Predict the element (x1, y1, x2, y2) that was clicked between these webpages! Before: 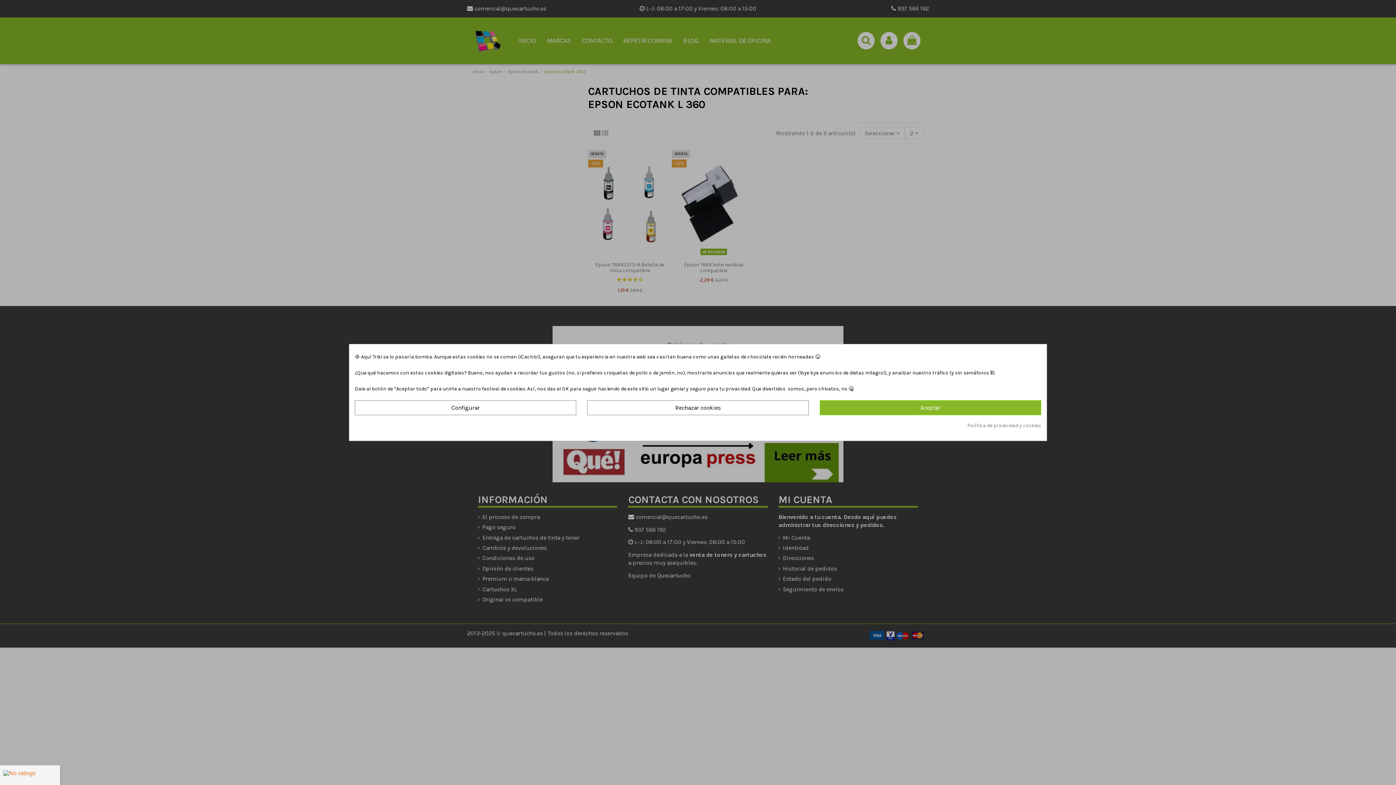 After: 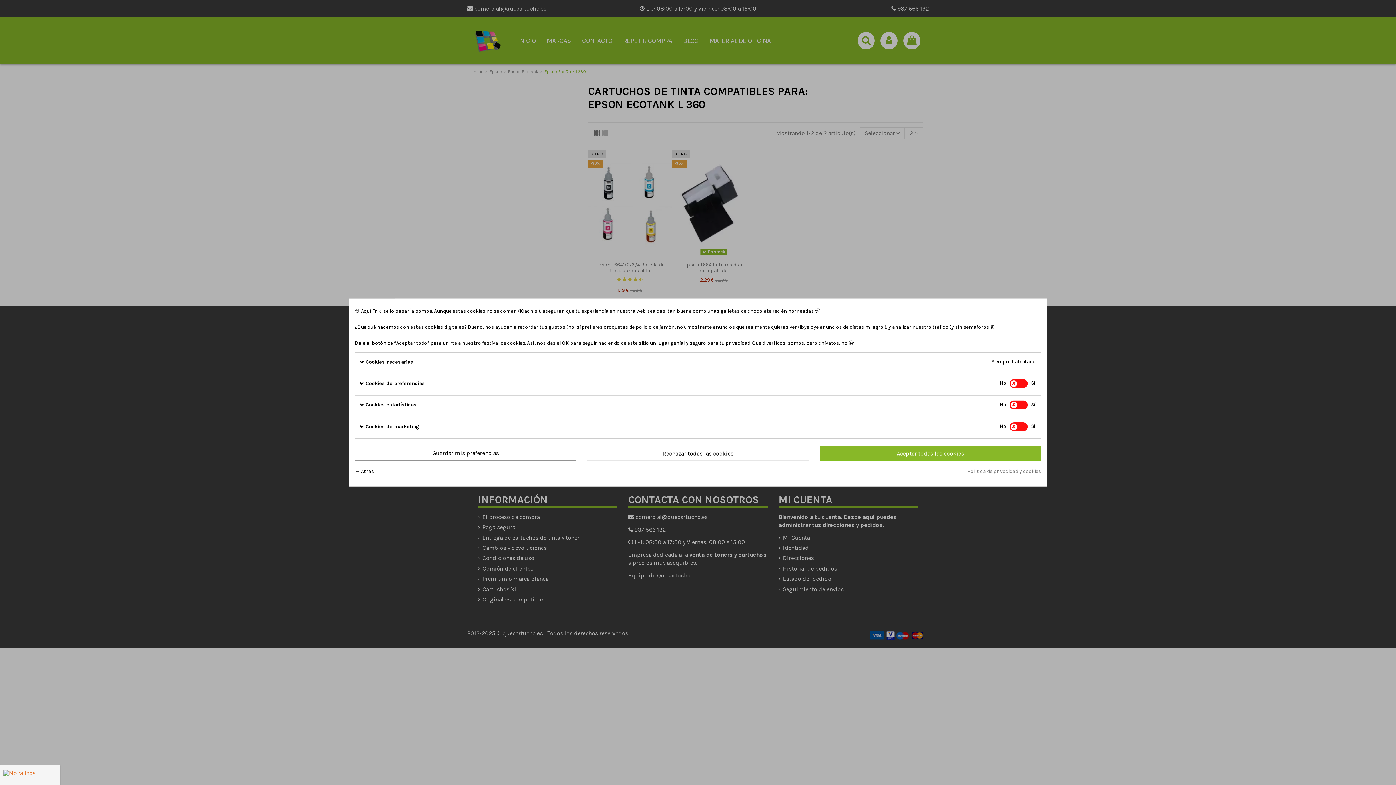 Action: bbox: (354, 400, 576, 415) label: Configurar